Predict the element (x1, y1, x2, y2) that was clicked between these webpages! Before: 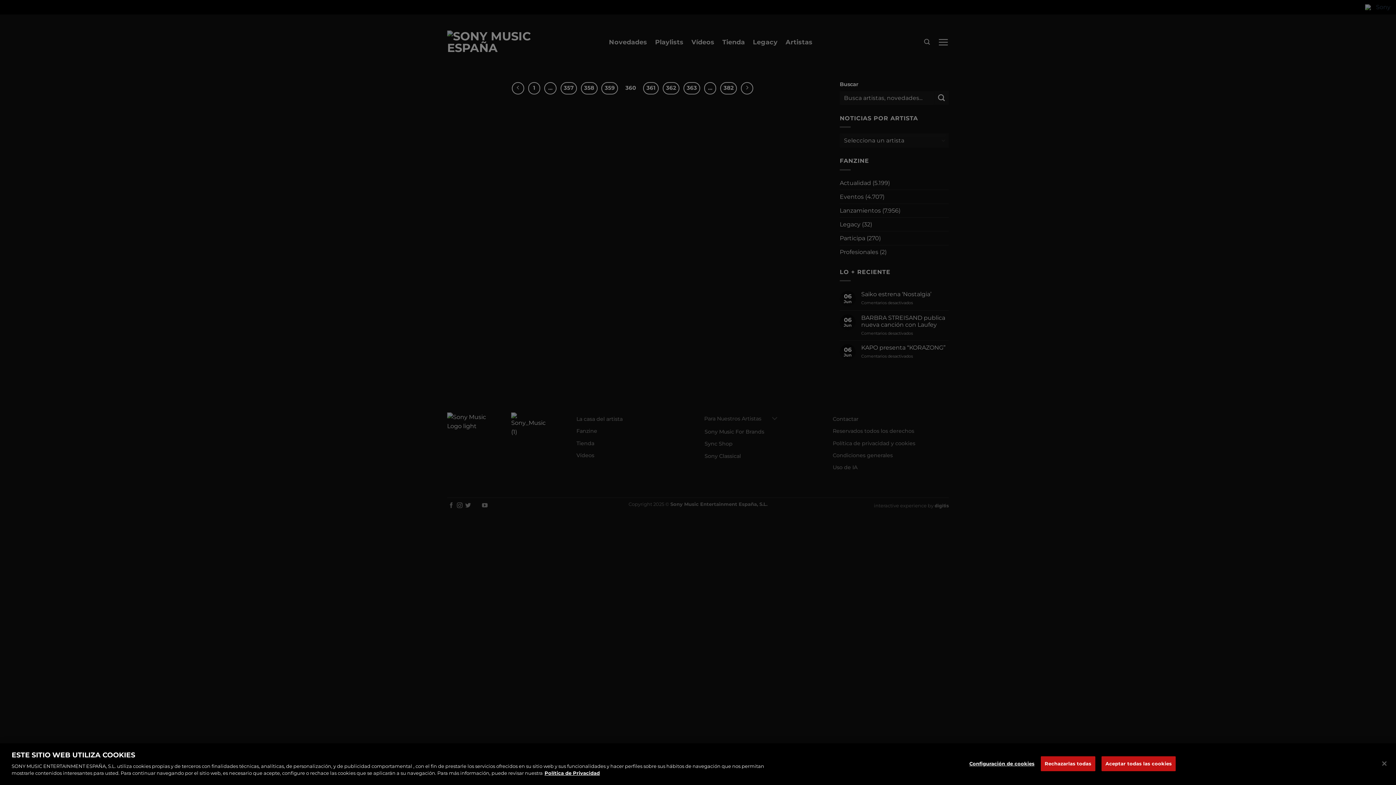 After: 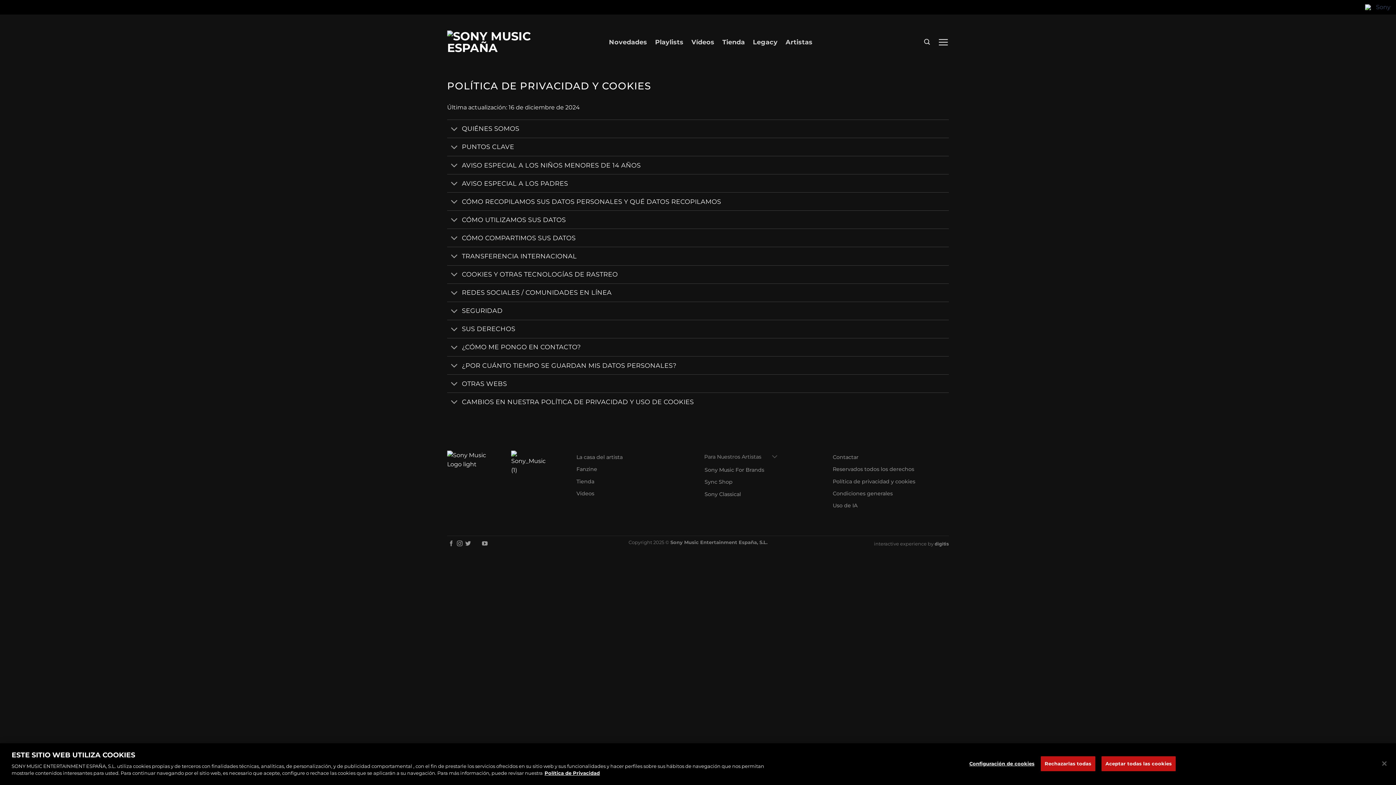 Action: bbox: (544, 770, 600, 776) label: Más información sobre su privacidad